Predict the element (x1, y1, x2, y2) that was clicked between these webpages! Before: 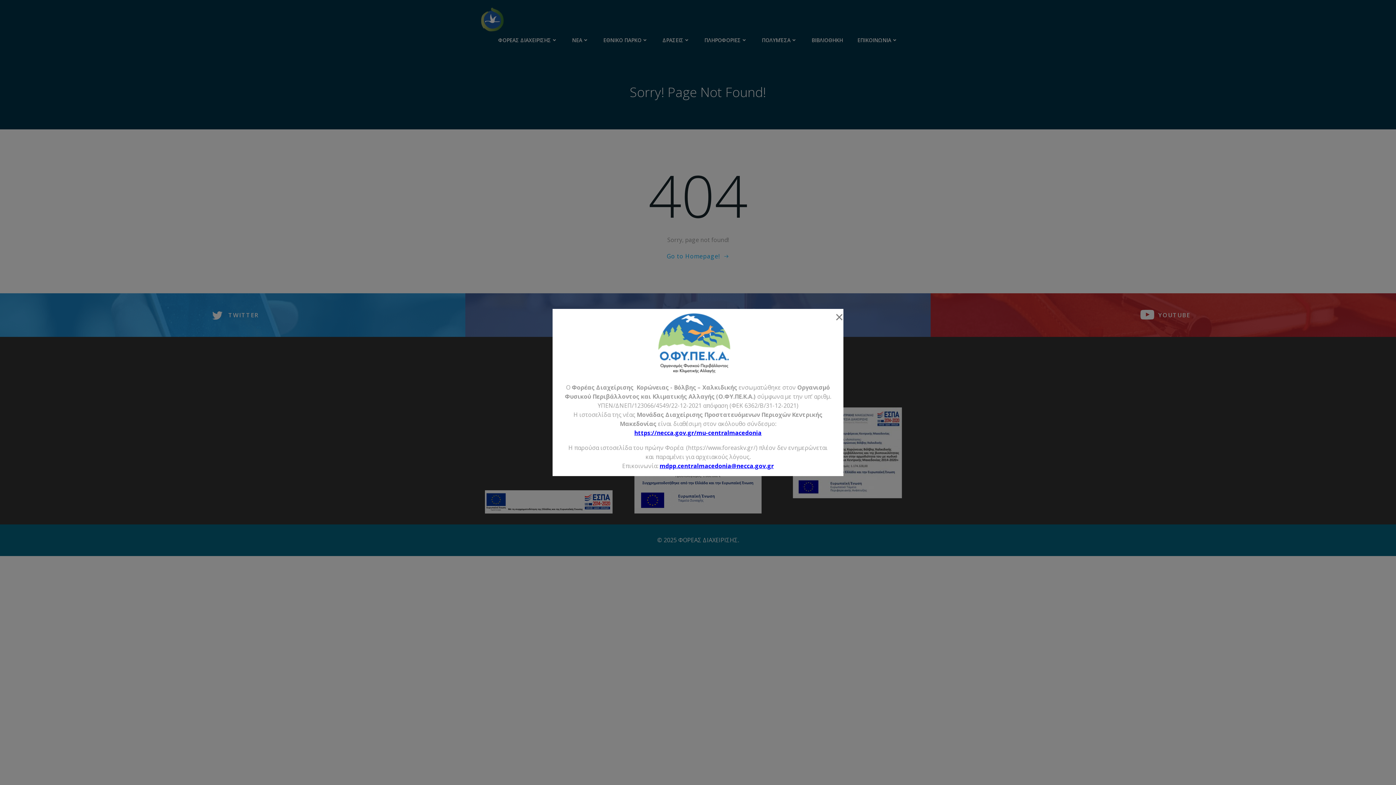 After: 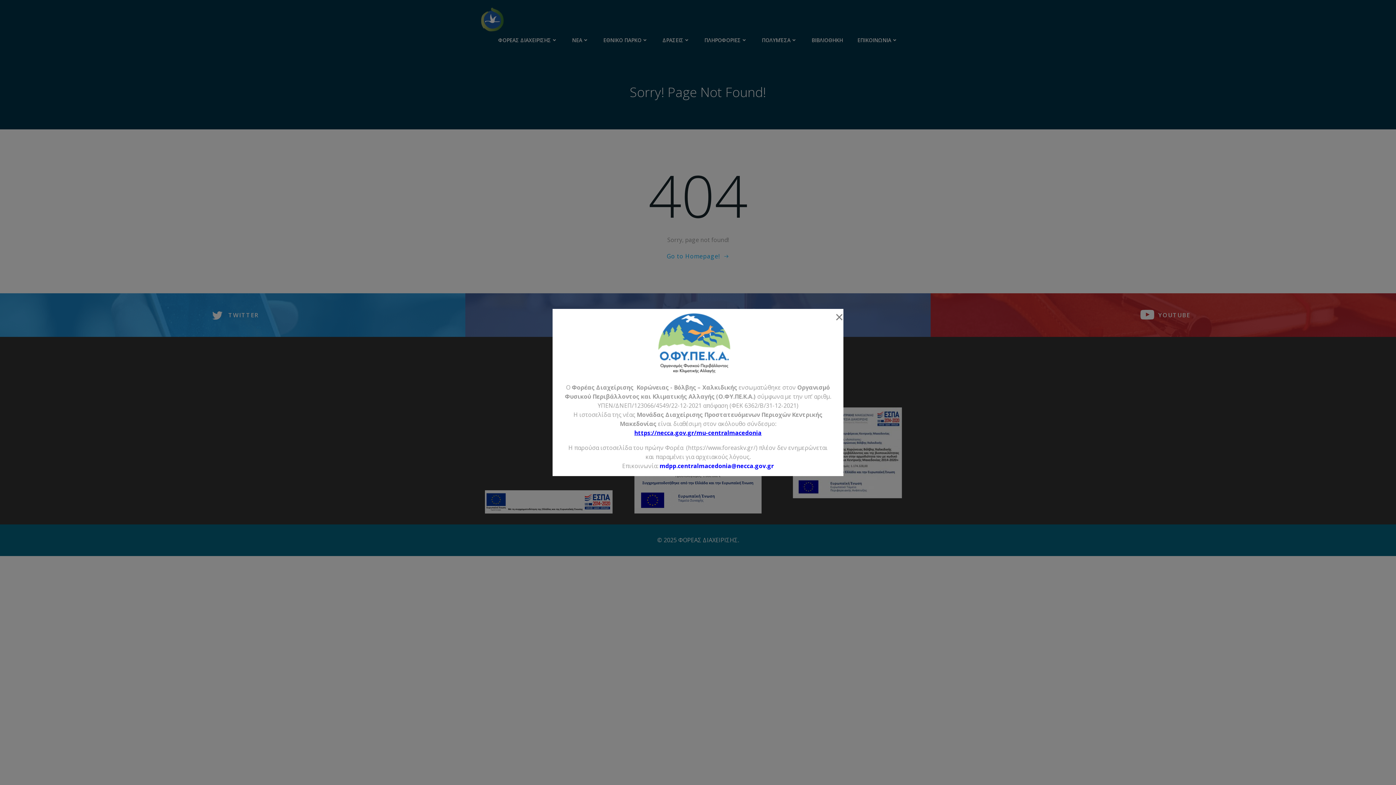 Action: bbox: (659, 462, 774, 470) label: mdpp.centralmacedonia@necca.gov.gr